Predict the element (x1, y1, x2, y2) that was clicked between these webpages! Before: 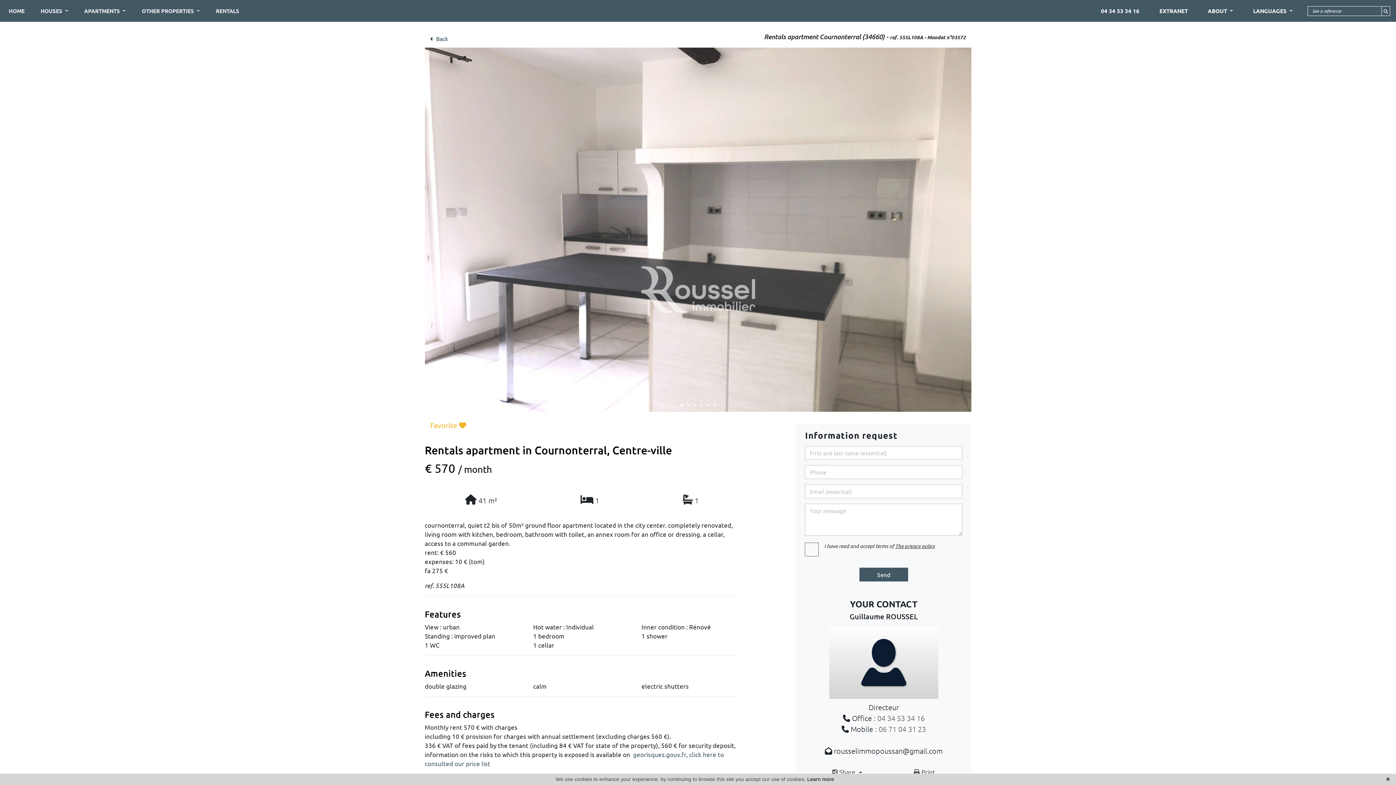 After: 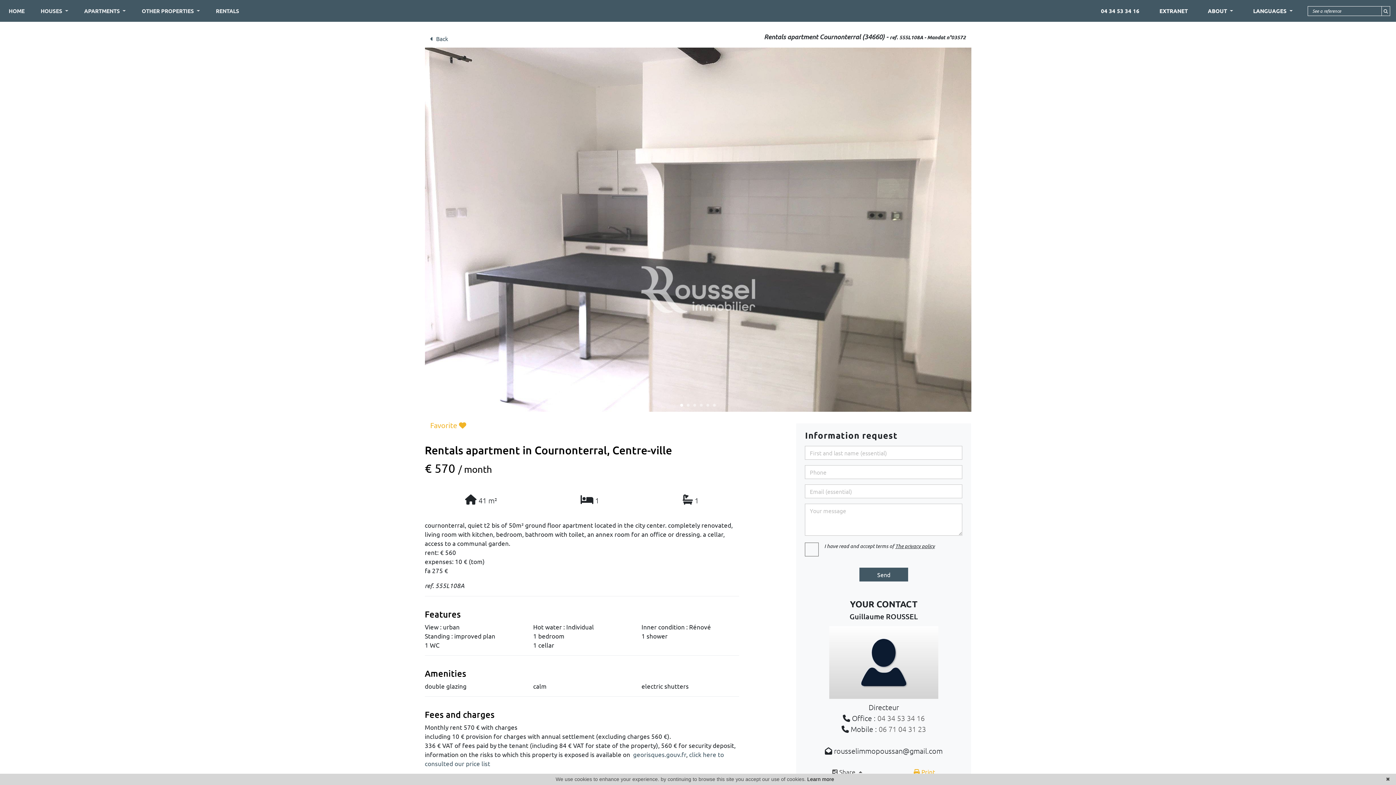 Action: bbox: (911, 768, 938, 776) label:  Print